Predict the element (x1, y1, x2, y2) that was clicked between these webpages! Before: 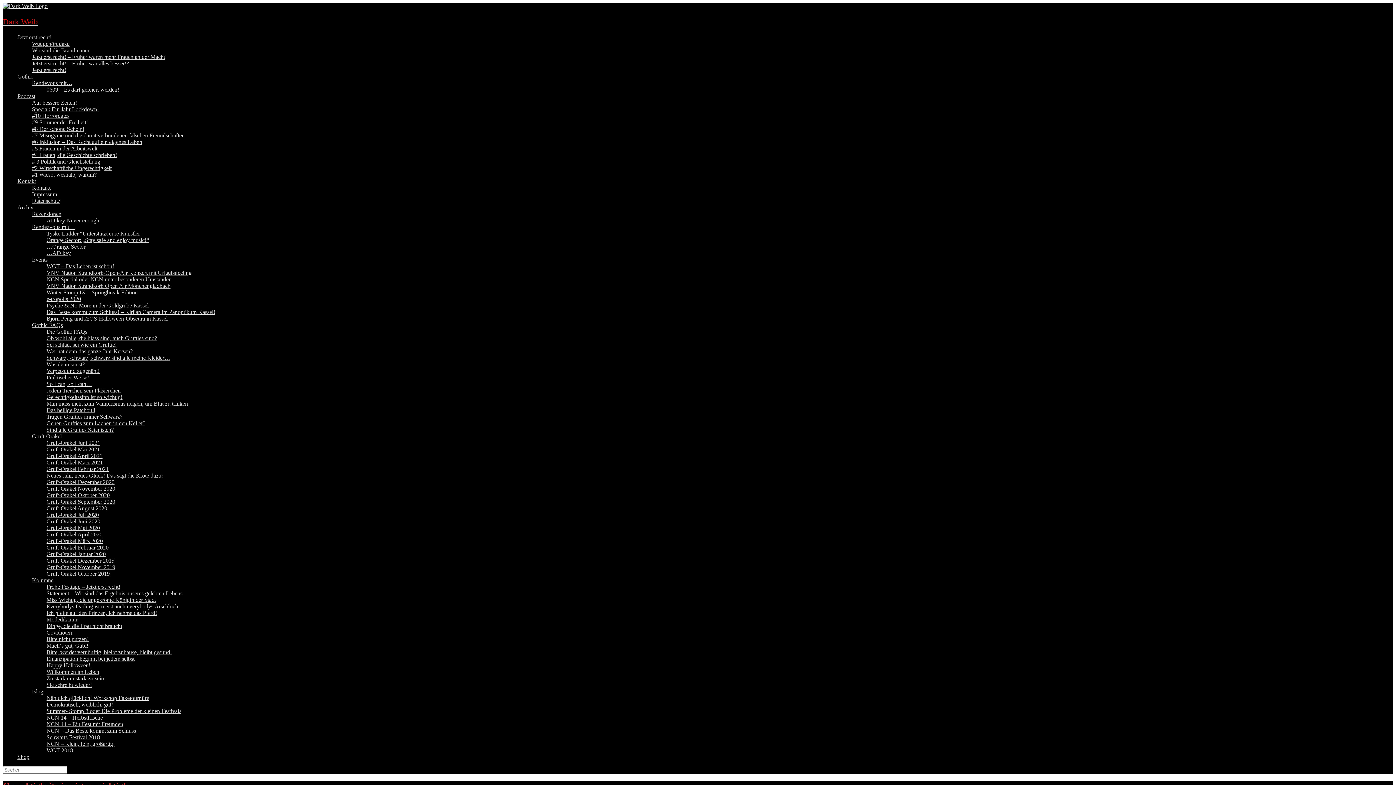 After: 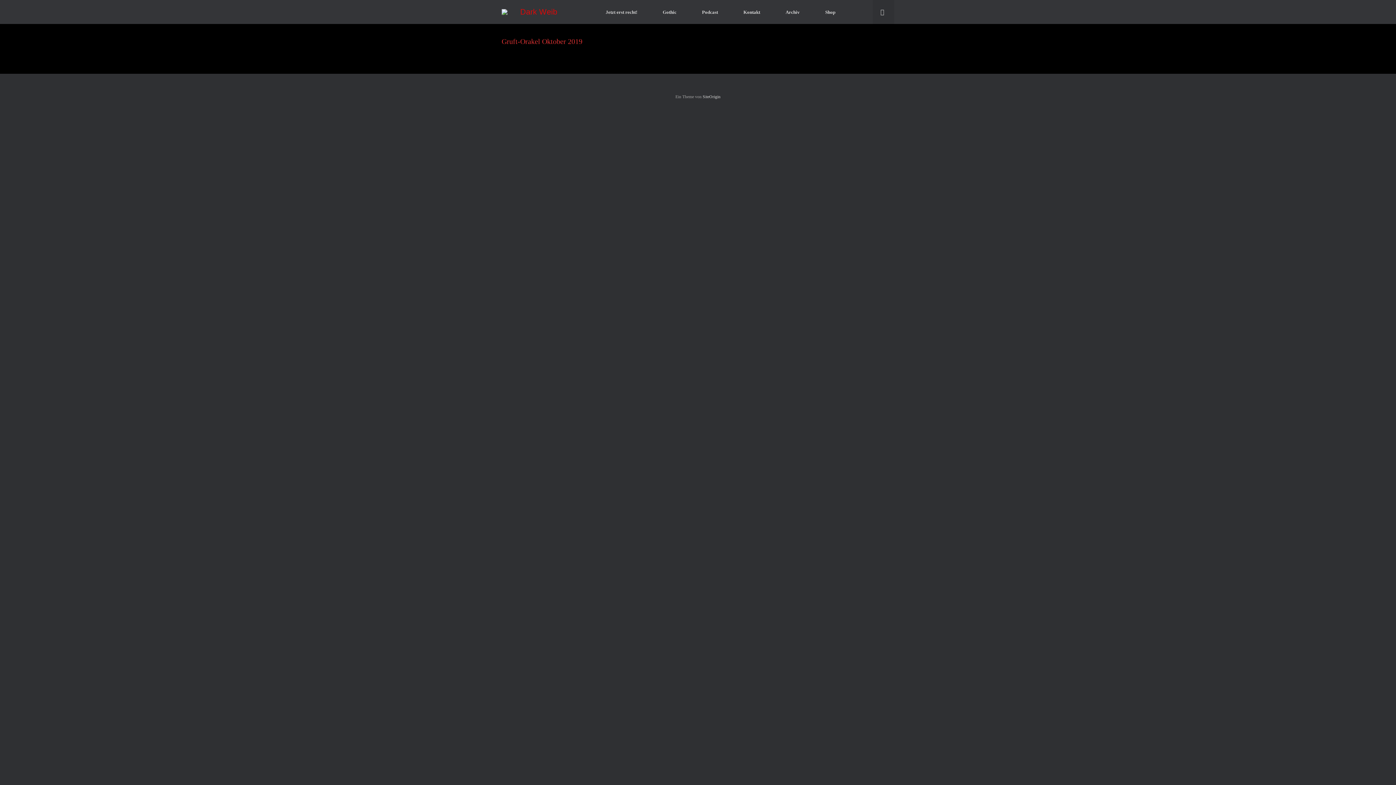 Action: bbox: (46, 570, 109, 577) label: Gruft-Orakel Oktober 2019